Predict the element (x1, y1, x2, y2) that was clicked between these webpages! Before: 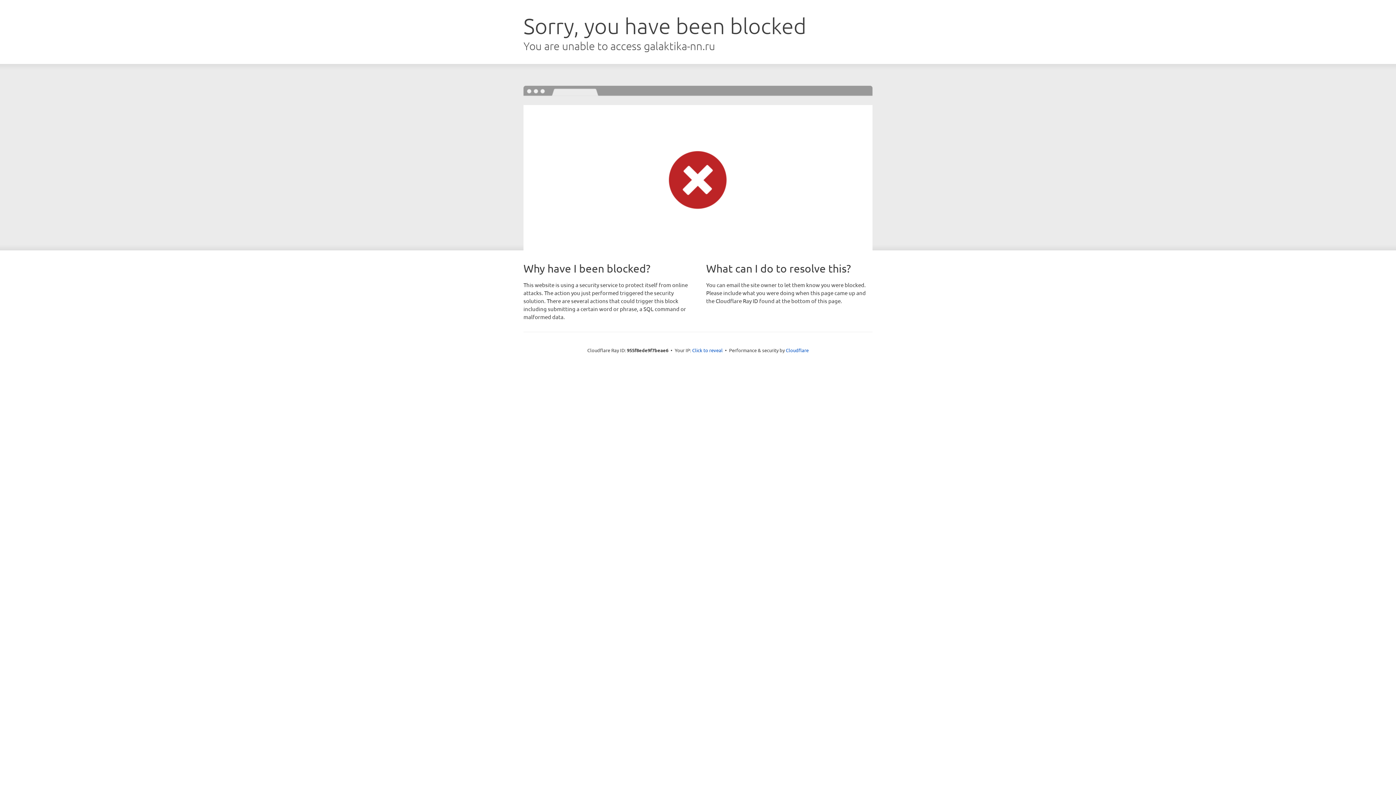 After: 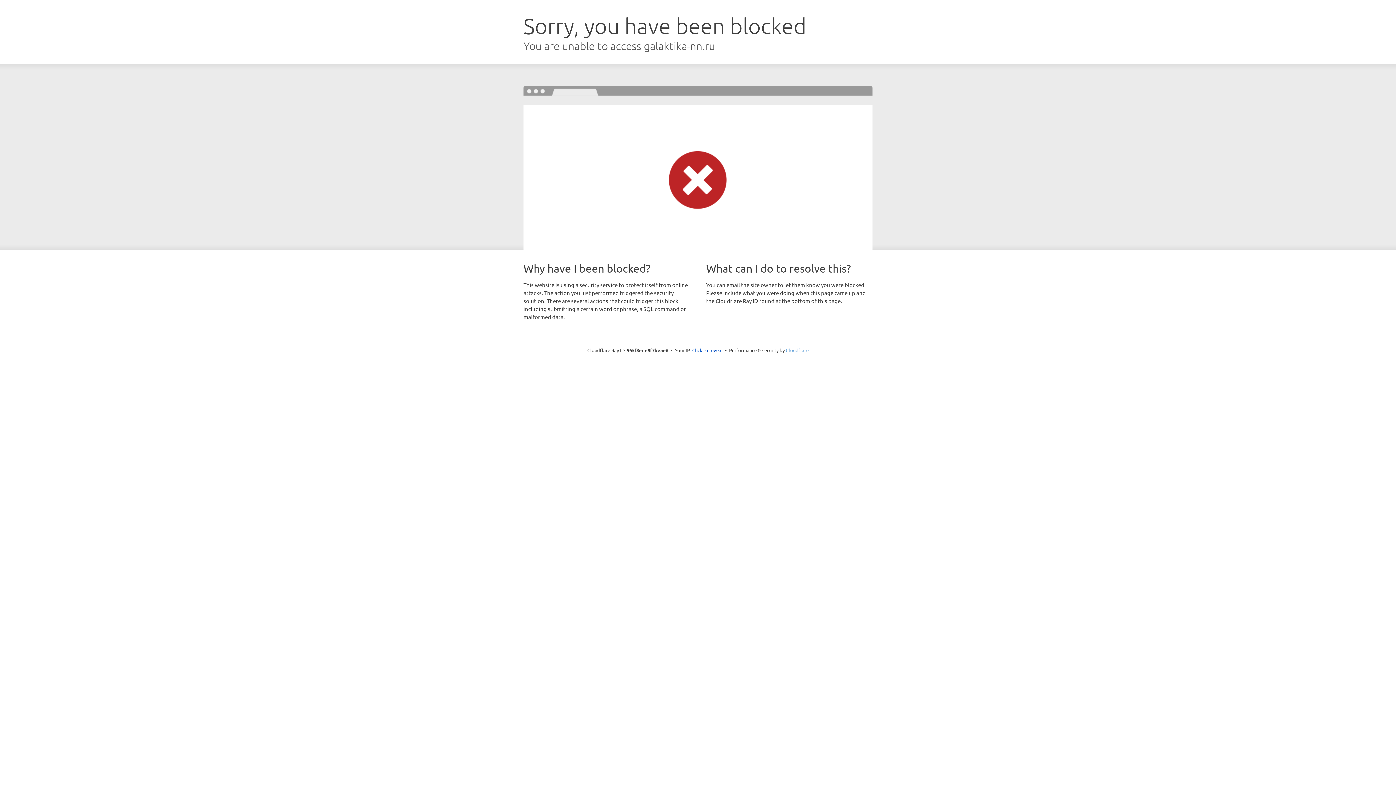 Action: bbox: (786, 347, 808, 353) label: Cloudflare